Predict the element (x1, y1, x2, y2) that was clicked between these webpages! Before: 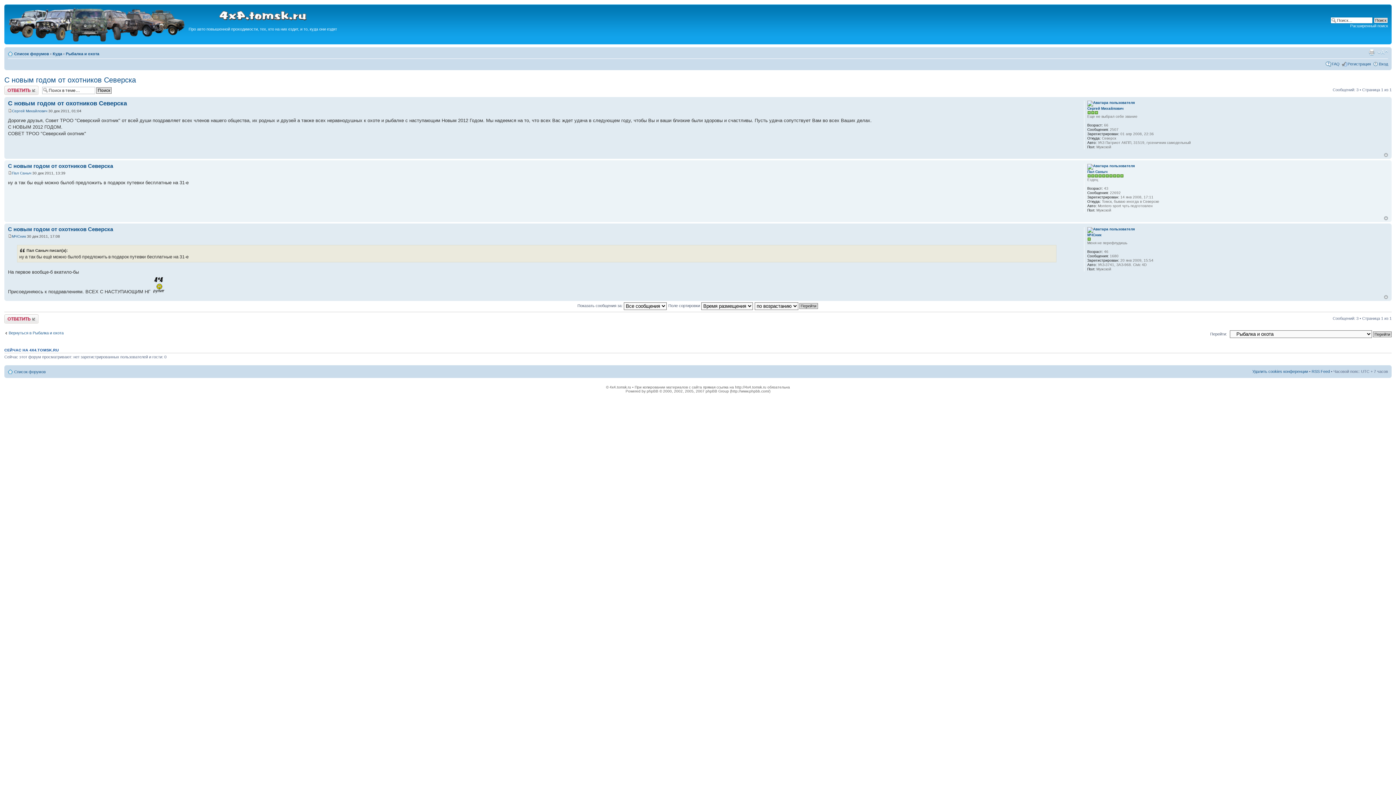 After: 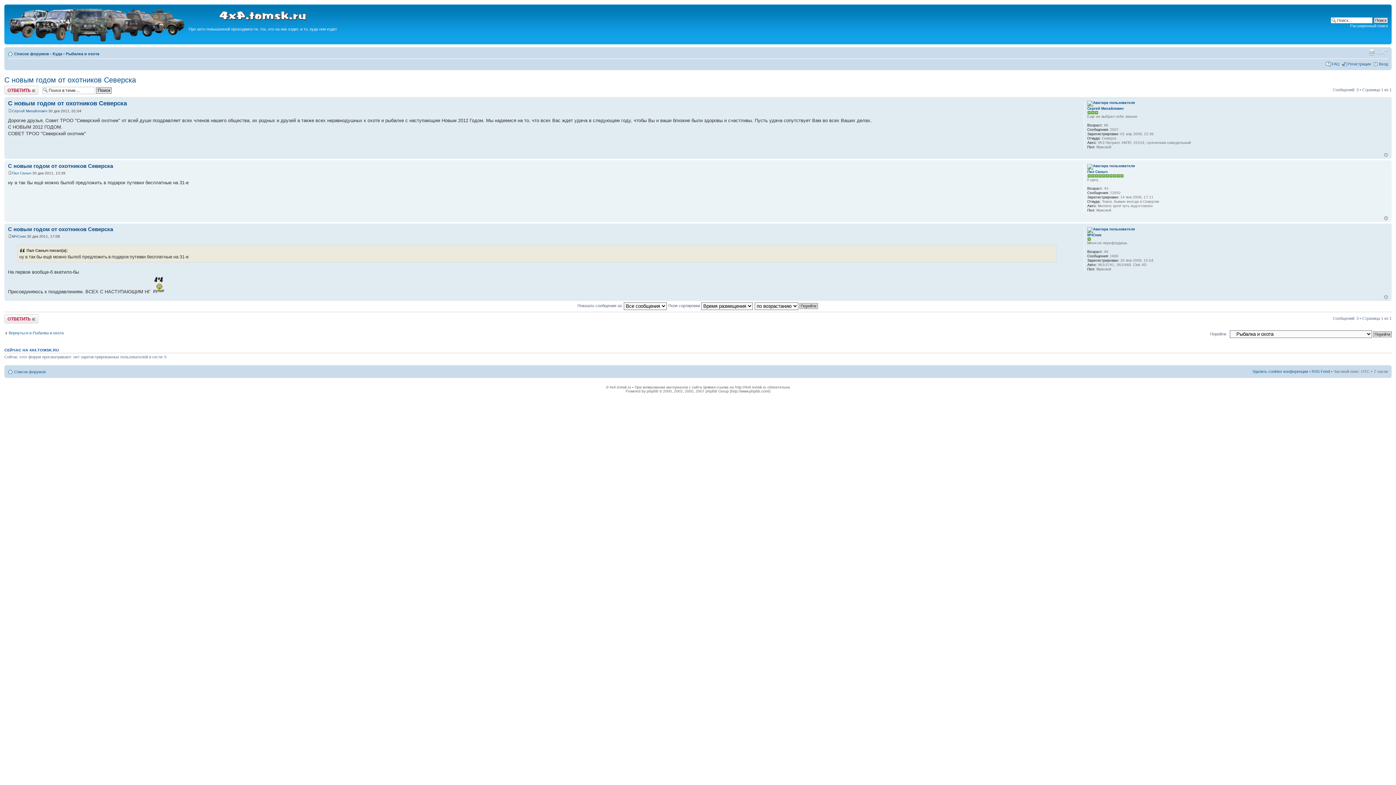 Action: bbox: (1377, 49, 1388, 55) label: Изменить размер шрифта